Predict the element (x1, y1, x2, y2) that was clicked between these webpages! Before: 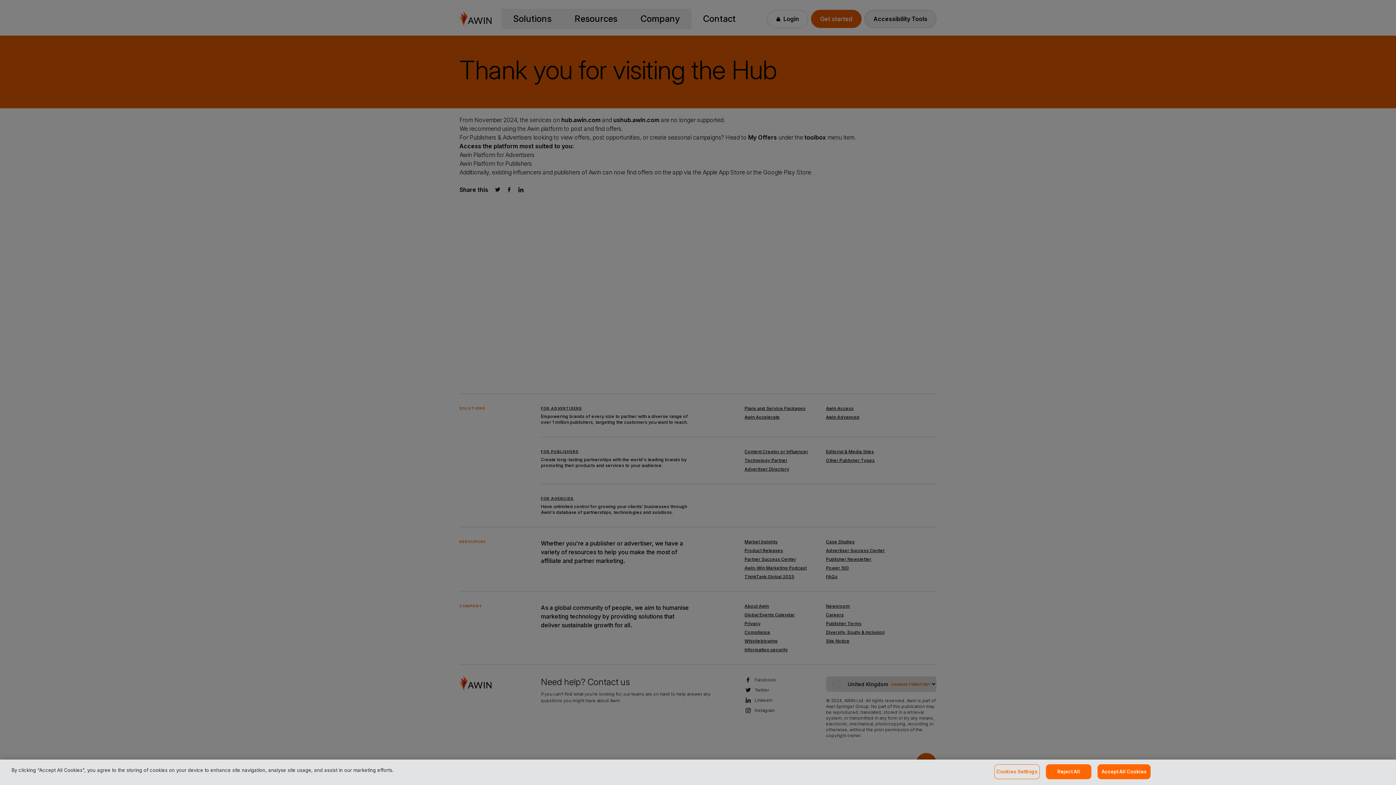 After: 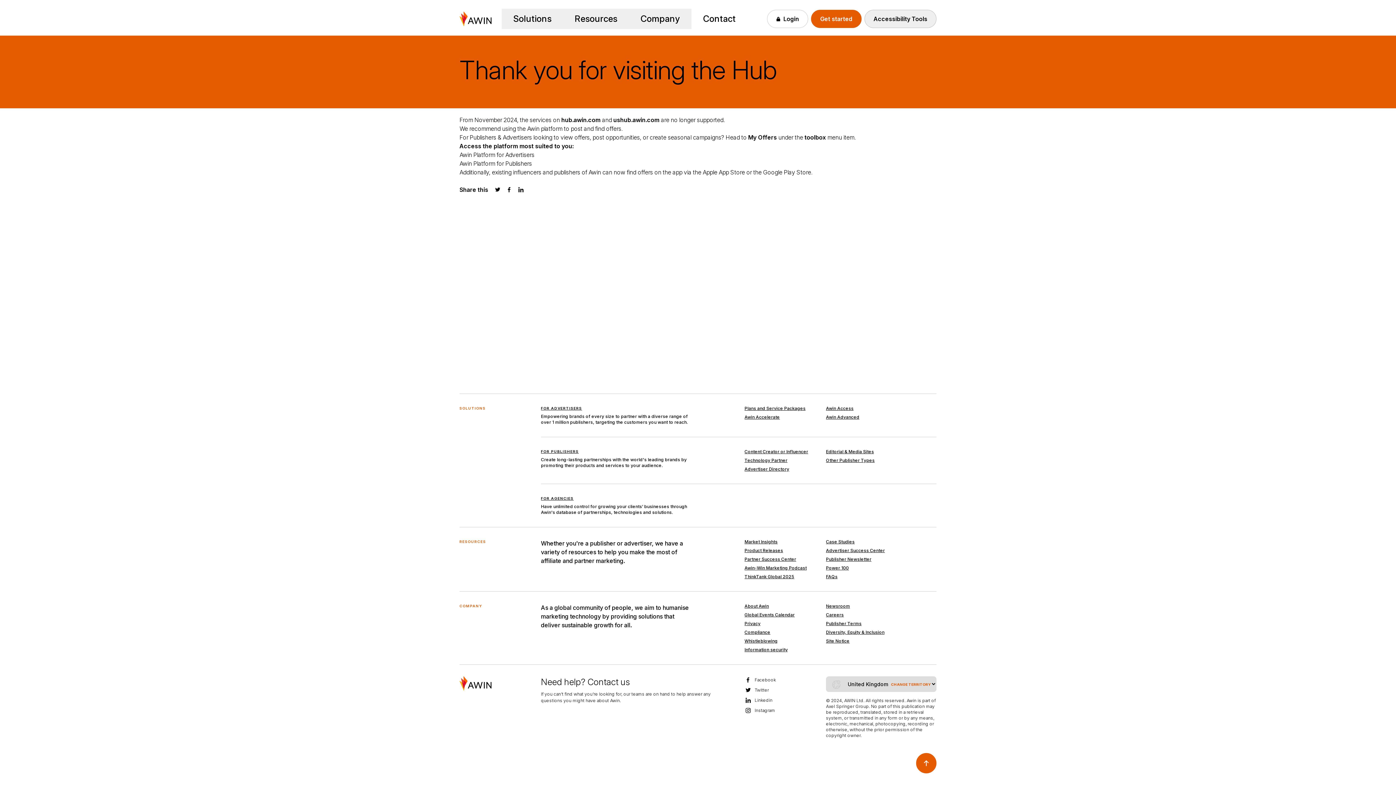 Action: label: Reject All bbox: (1046, 764, 1091, 779)